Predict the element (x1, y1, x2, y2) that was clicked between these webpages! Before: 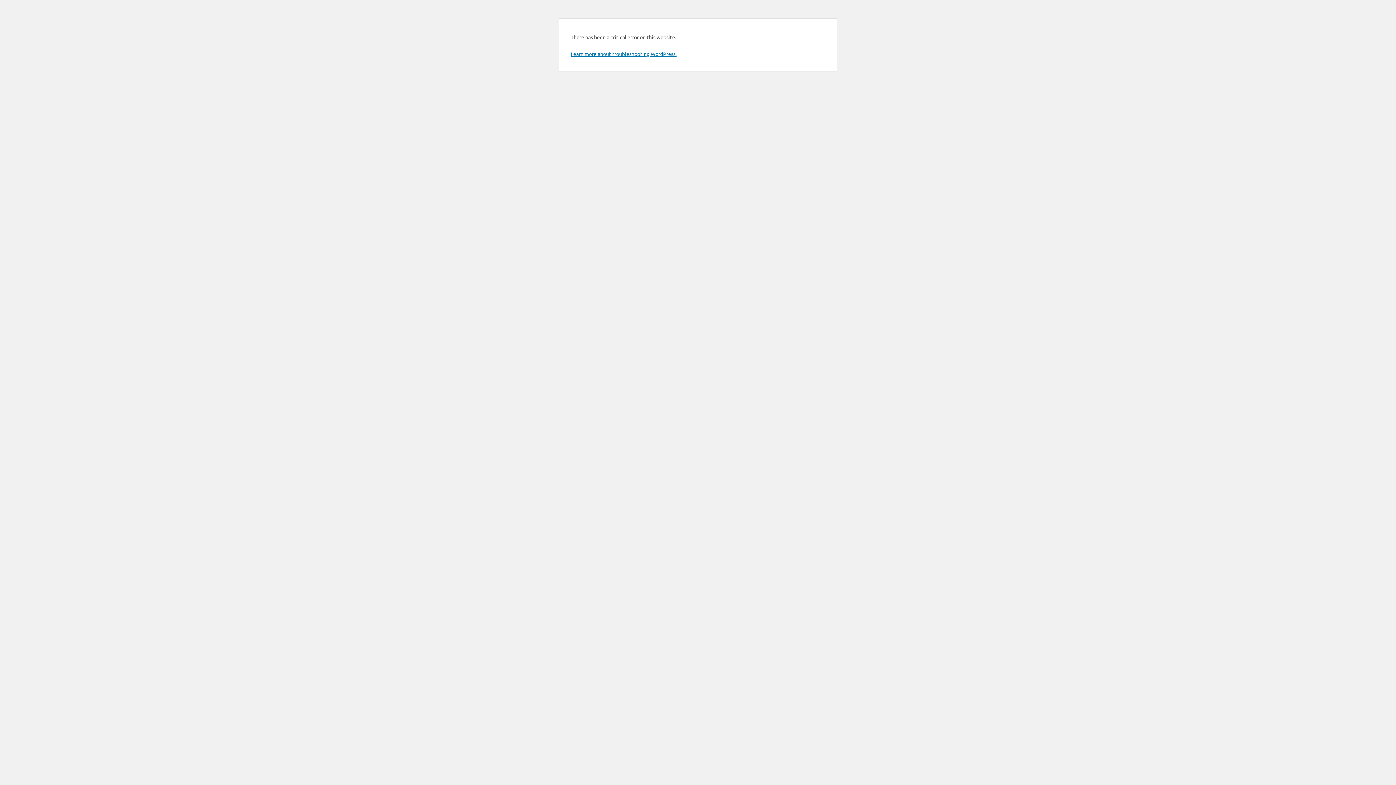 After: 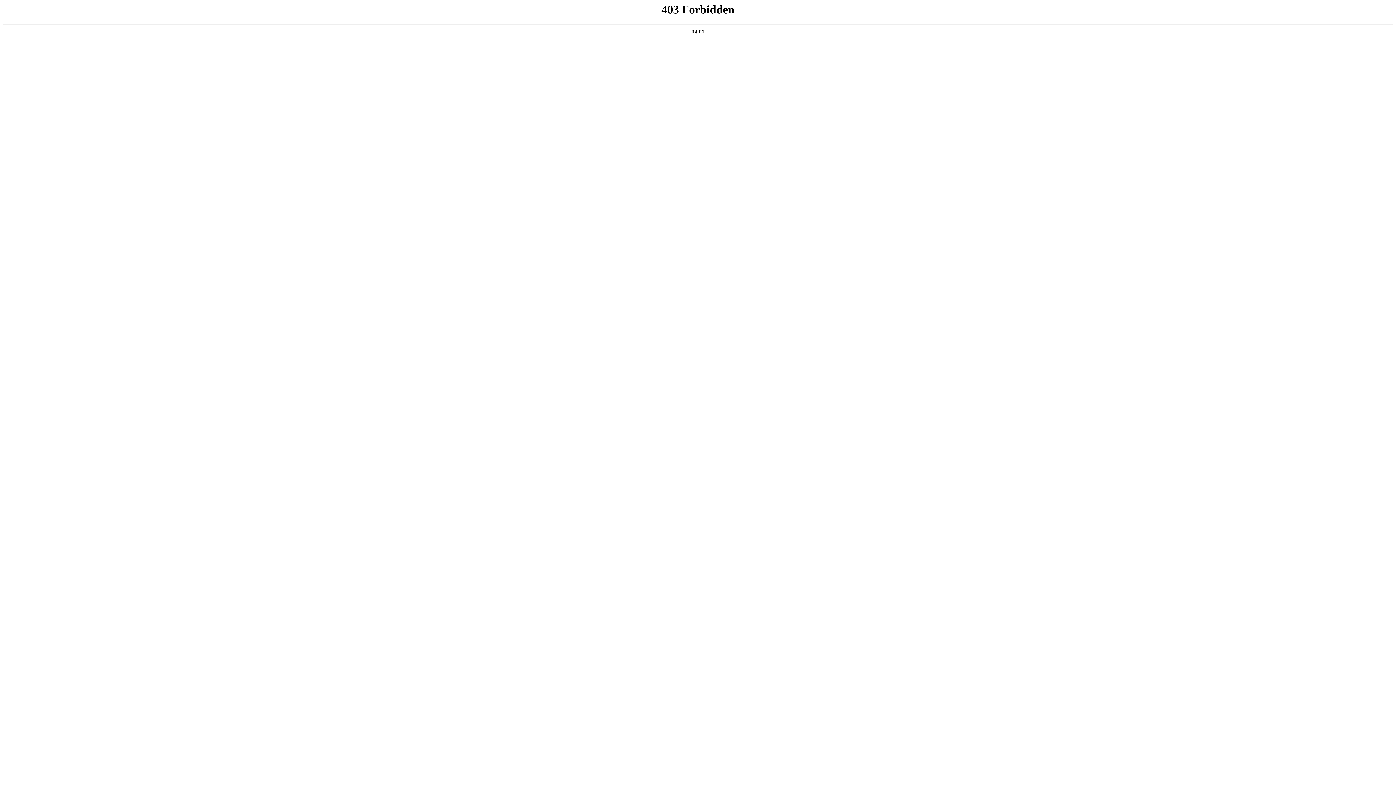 Action: bbox: (570, 50, 676, 57) label: Learn more about troubleshooting WordPress.